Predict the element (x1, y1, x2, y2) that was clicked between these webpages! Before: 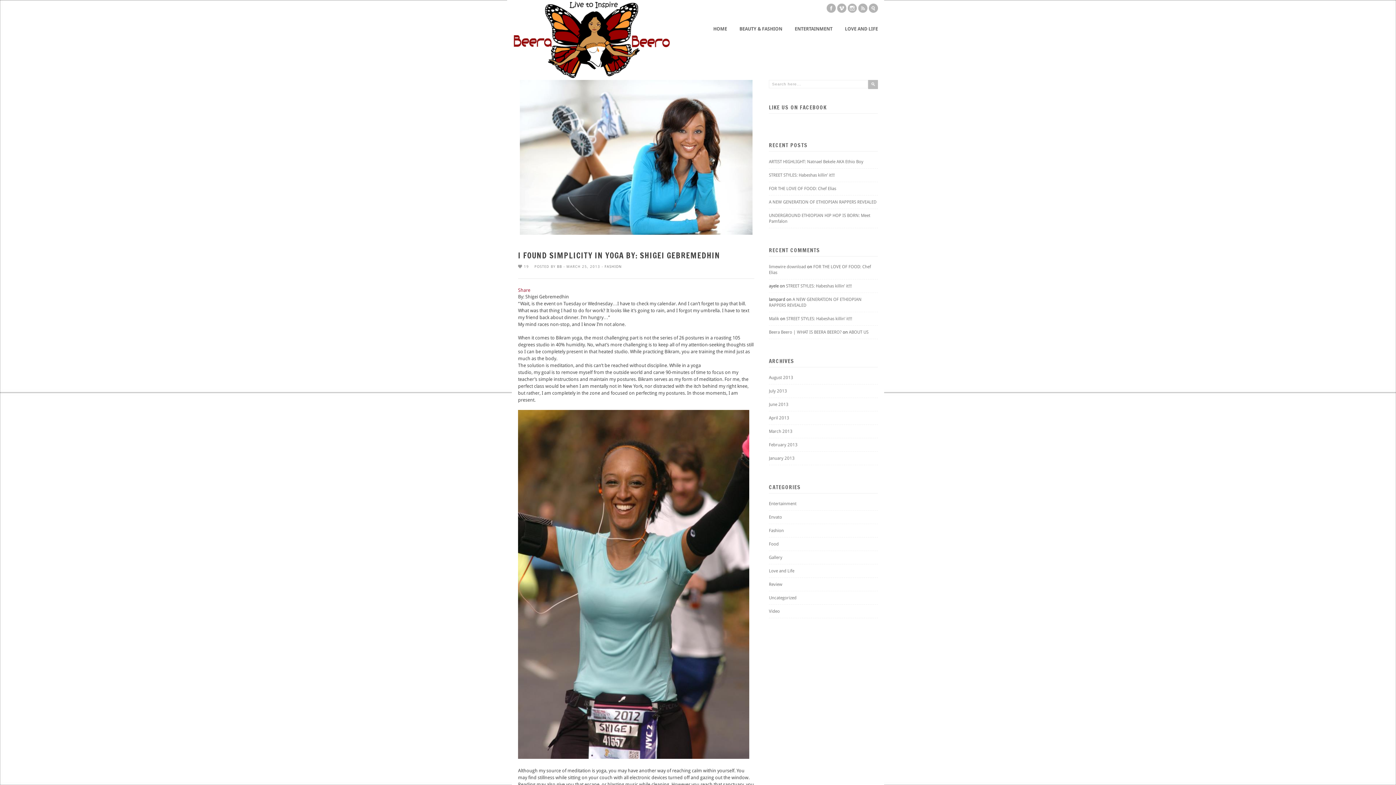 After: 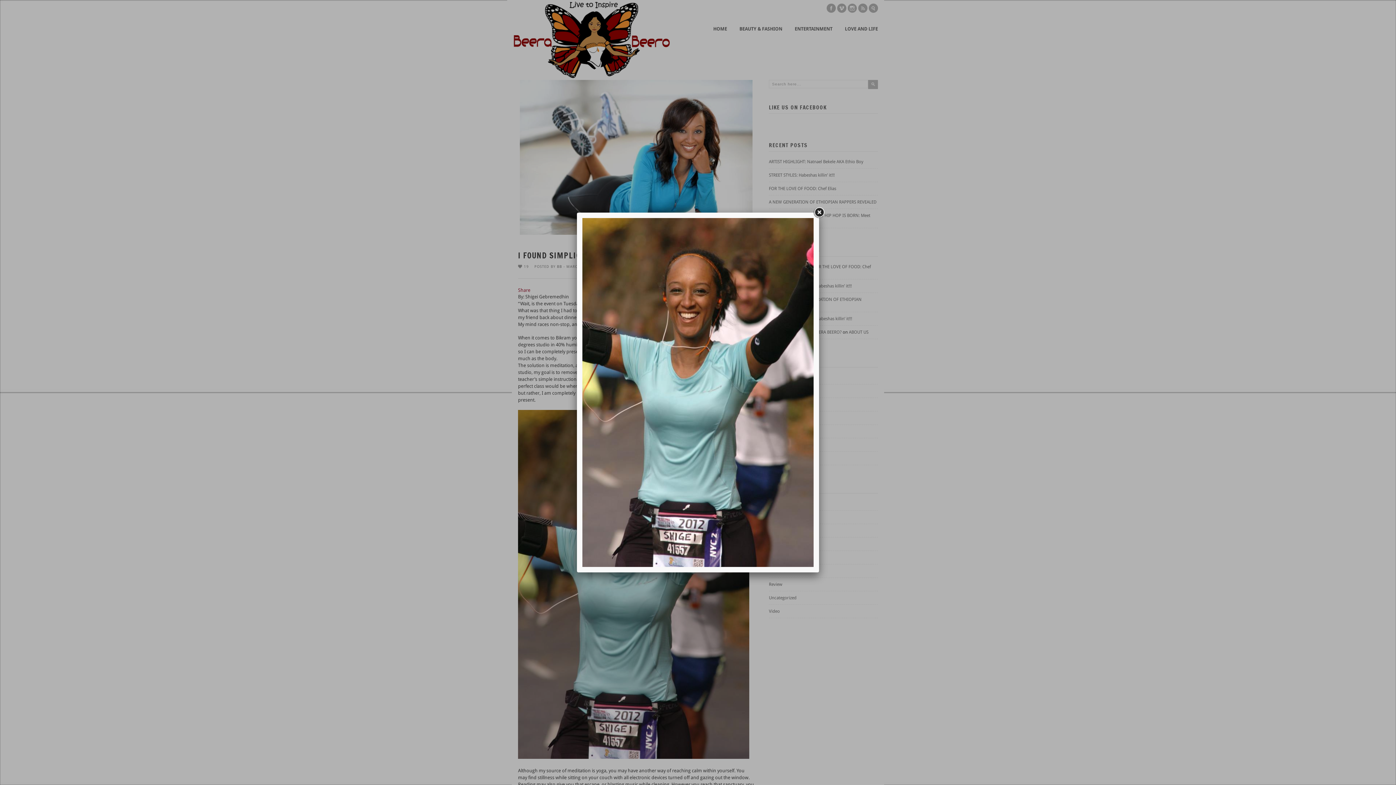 Action: bbox: (518, 754, 749, 760)